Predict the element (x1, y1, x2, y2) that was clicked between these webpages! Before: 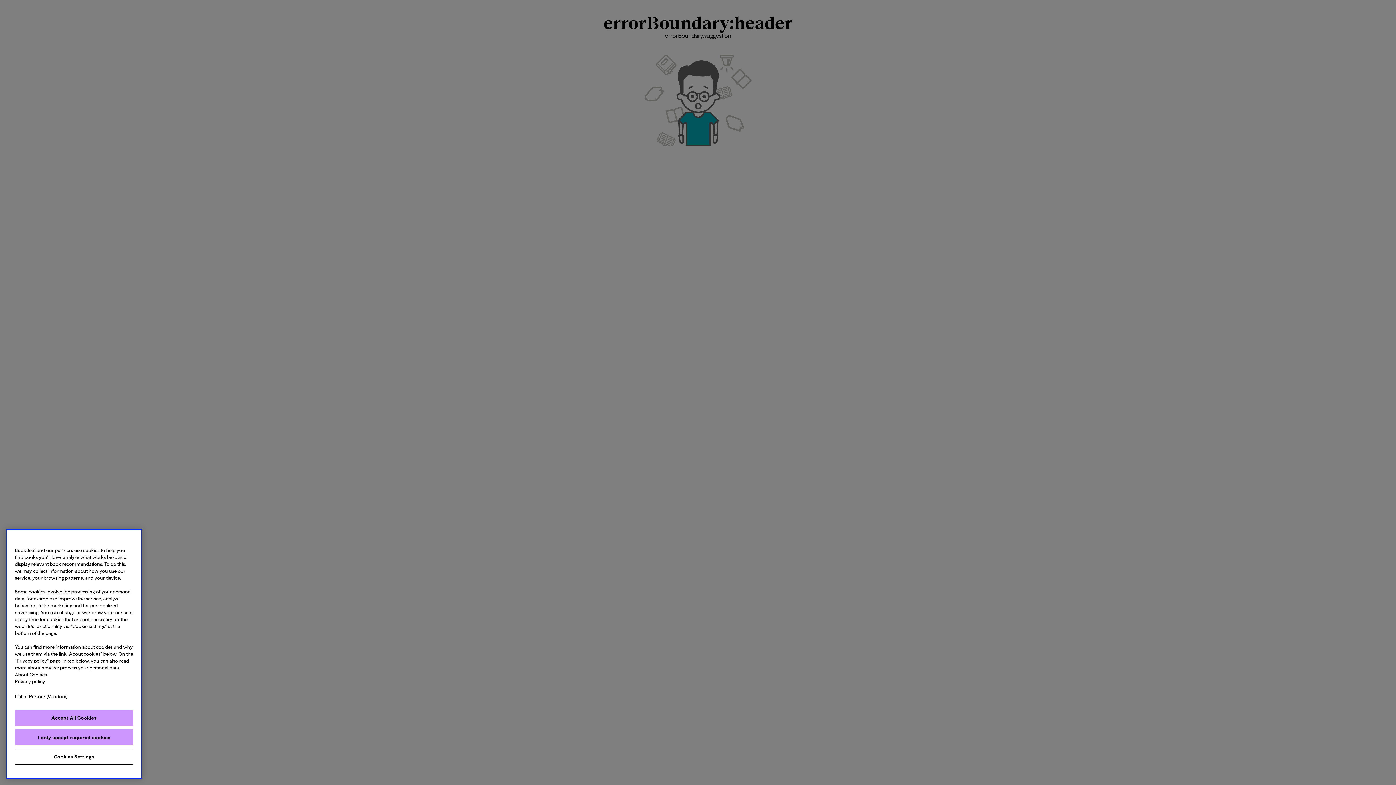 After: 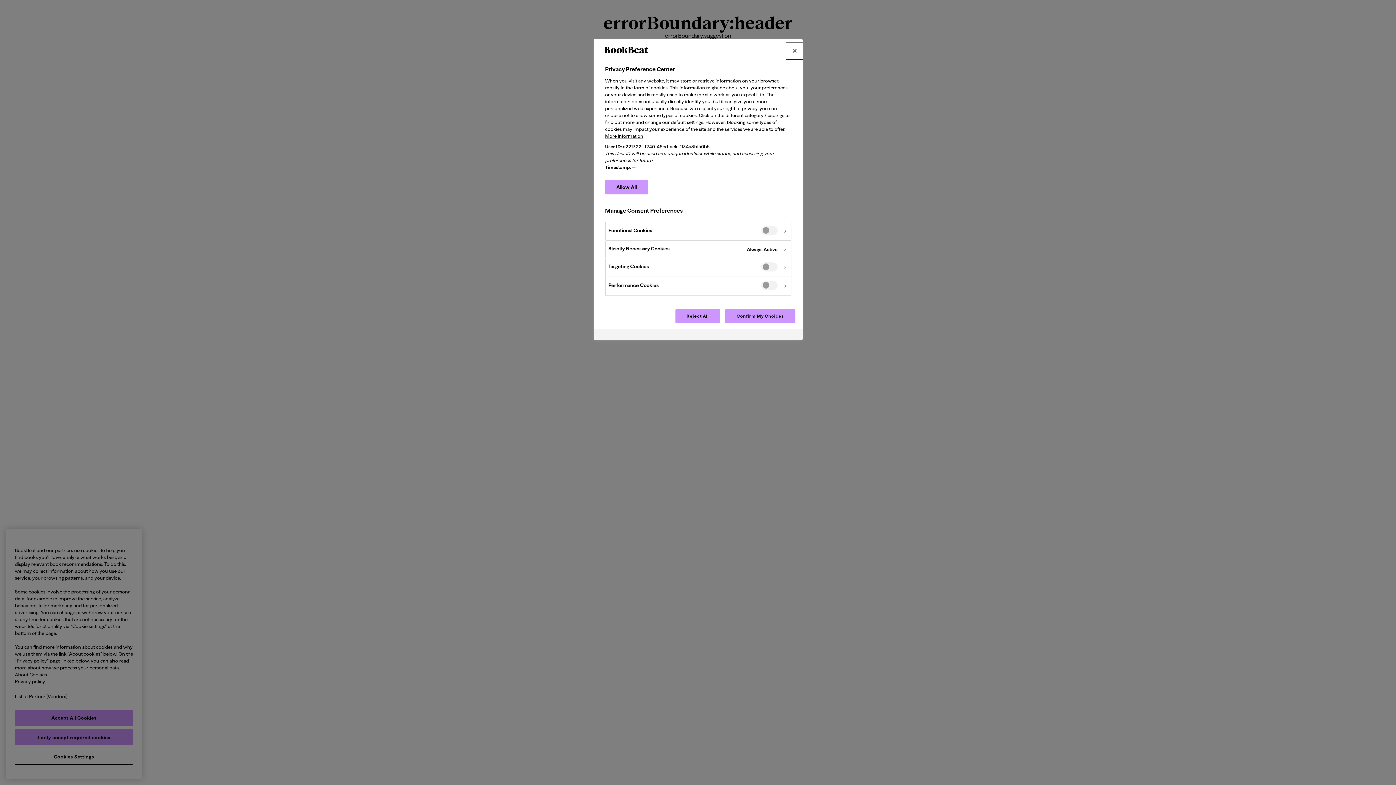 Action: bbox: (14, 749, 133, 765) label: Cookies Settings